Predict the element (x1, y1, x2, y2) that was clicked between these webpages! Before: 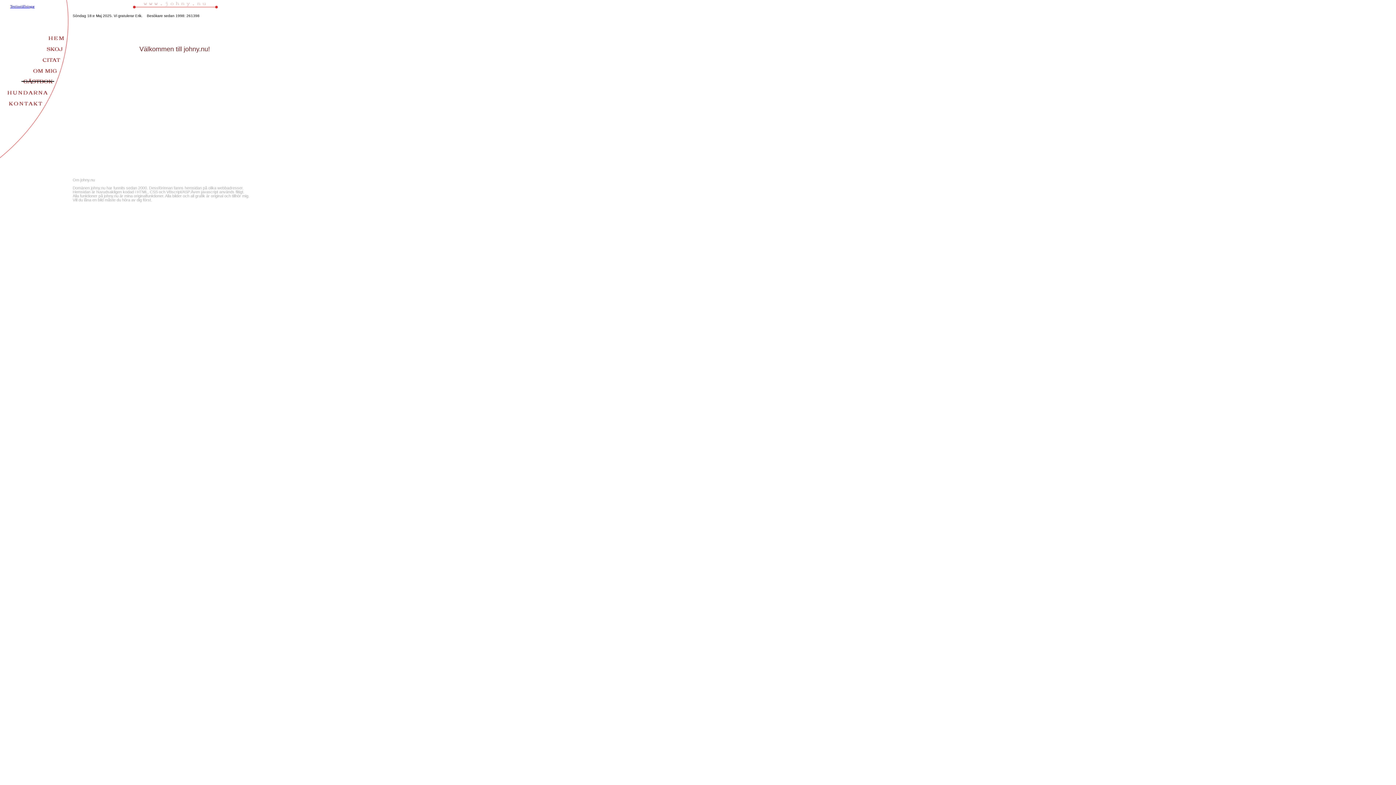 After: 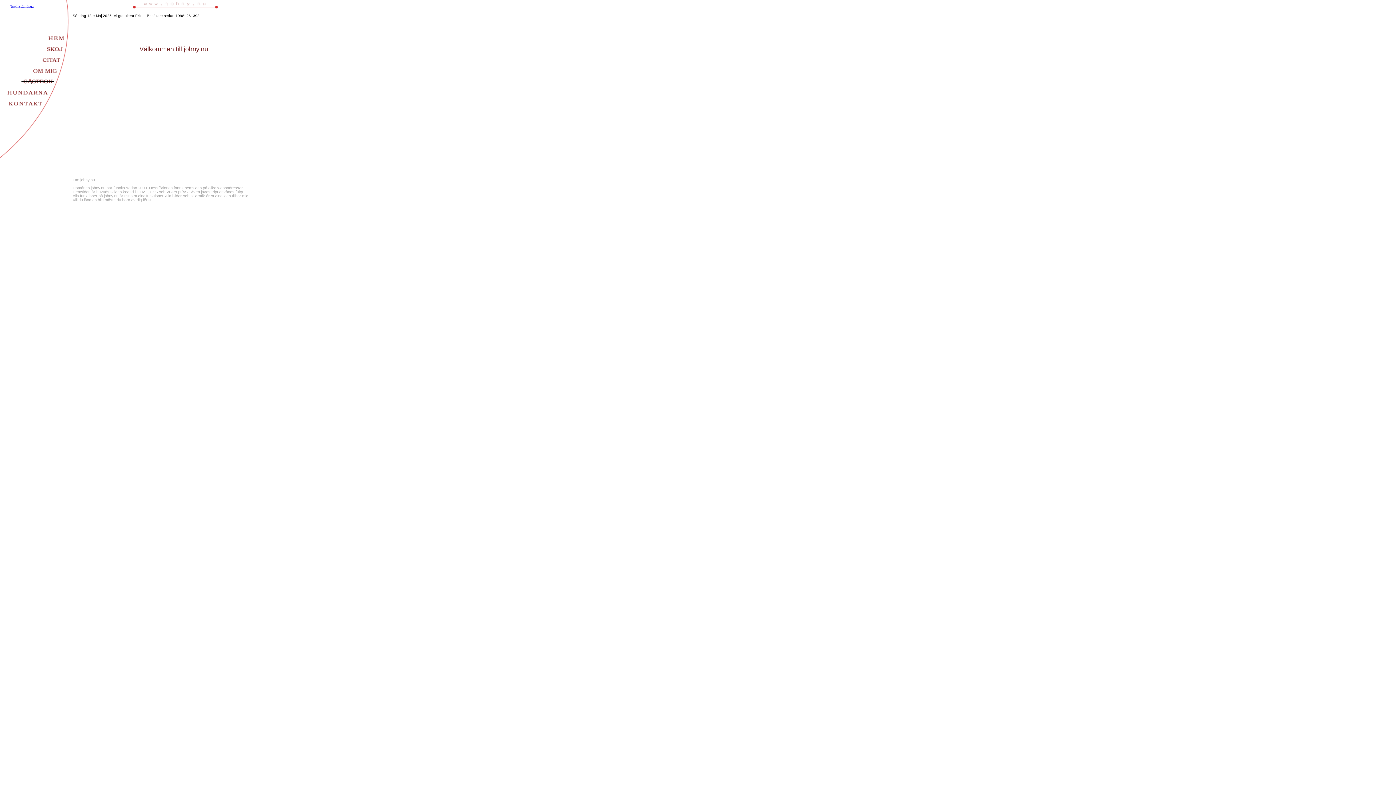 Action: bbox: (0, 81, 72, 88)